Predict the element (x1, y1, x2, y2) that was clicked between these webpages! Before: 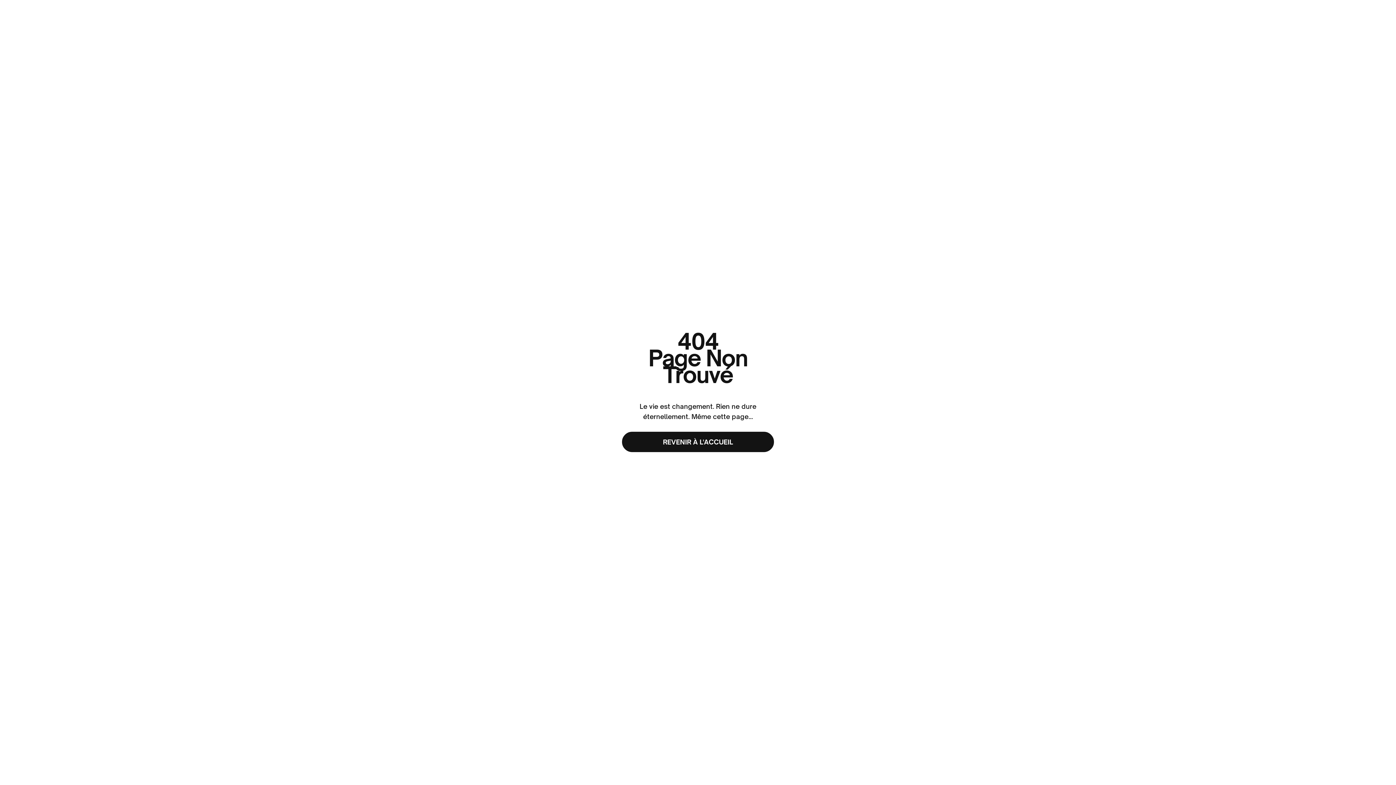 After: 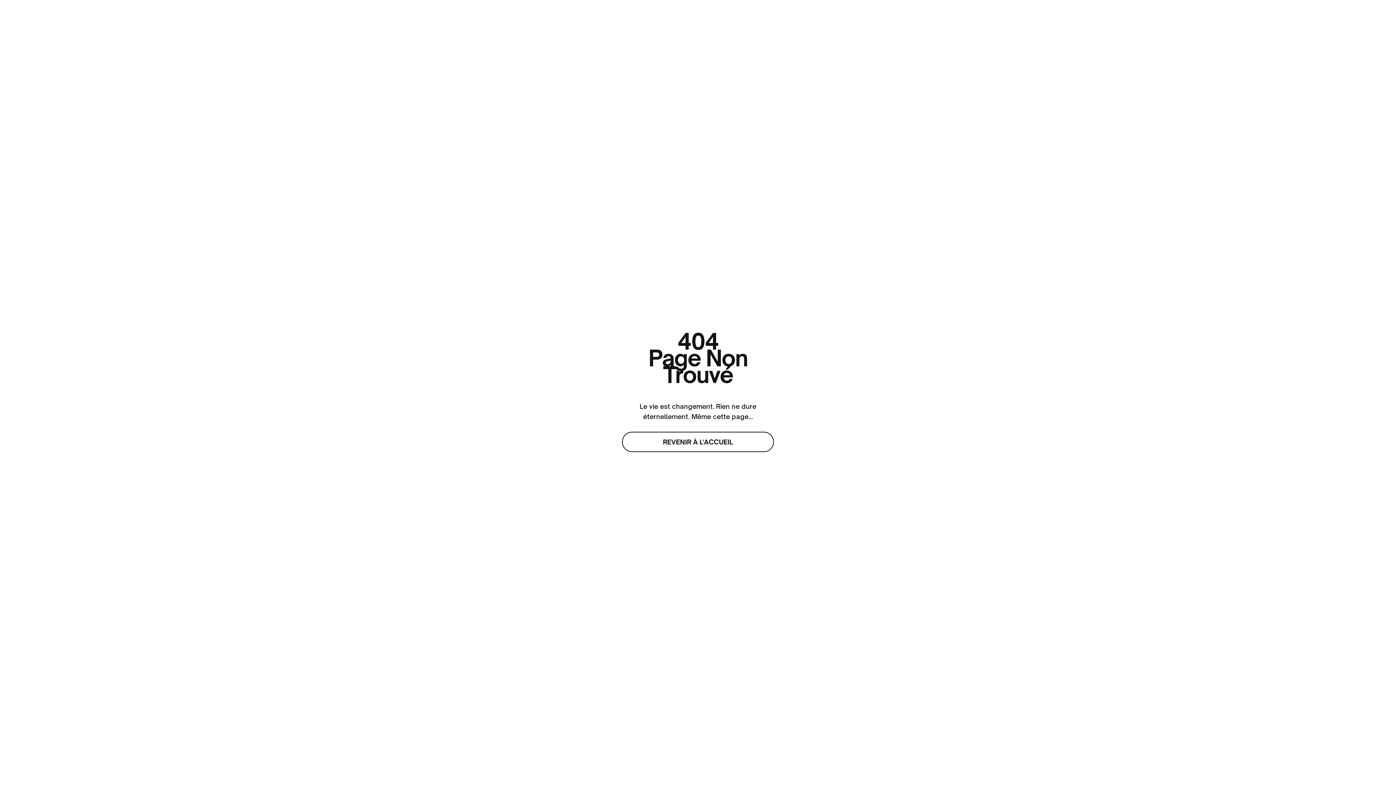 Action: label: REVENIR À L'ACCUEIL bbox: (622, 432, 774, 452)